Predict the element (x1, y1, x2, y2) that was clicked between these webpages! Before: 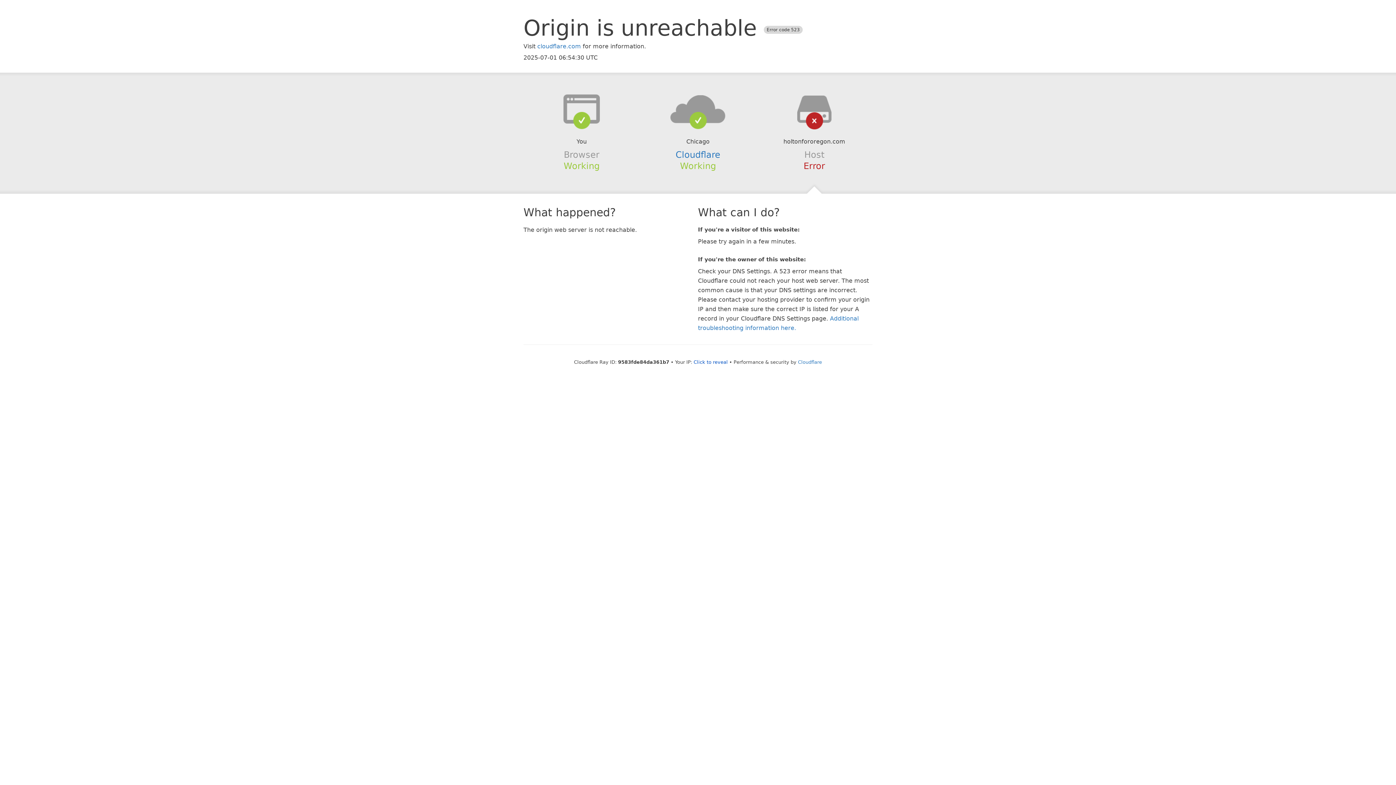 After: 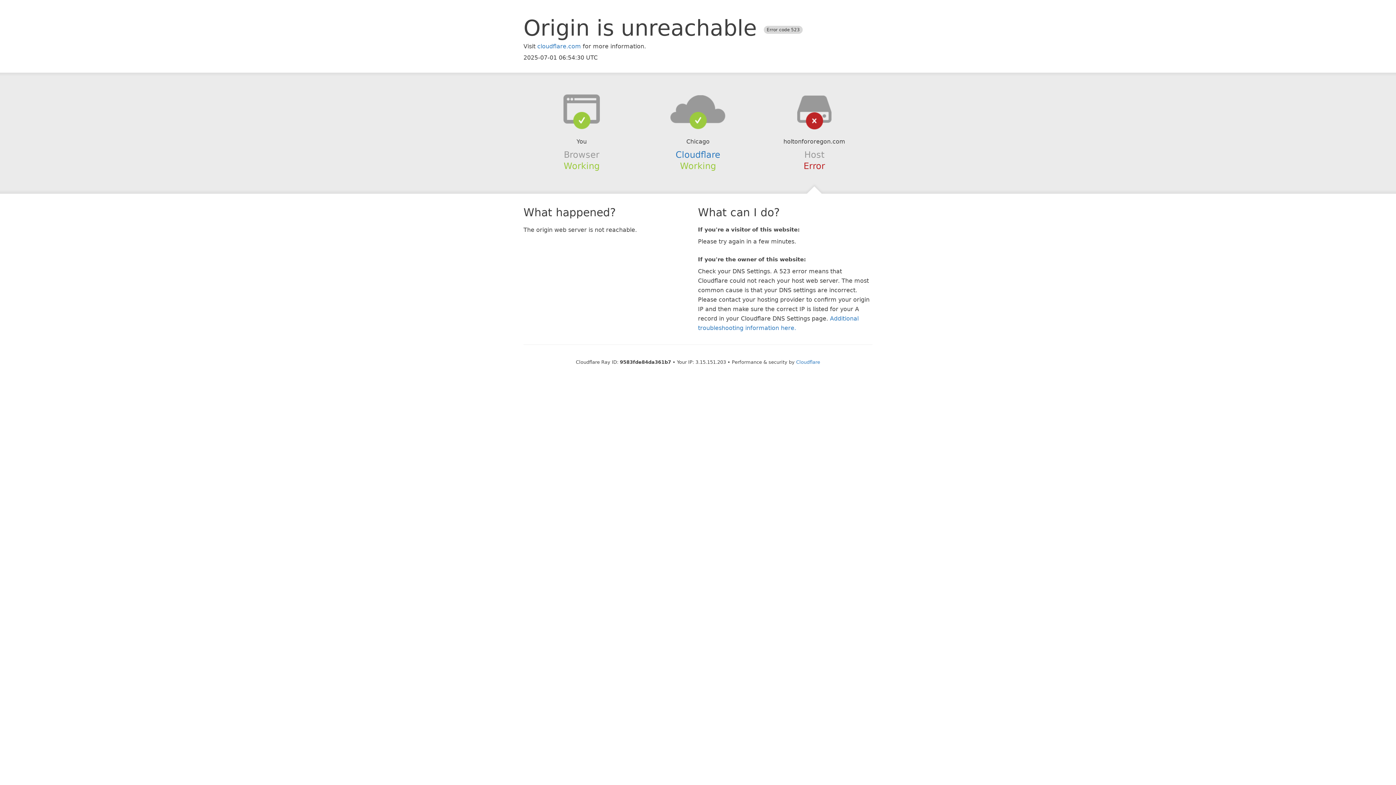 Action: bbox: (693, 359, 728, 364) label: Click to reveal